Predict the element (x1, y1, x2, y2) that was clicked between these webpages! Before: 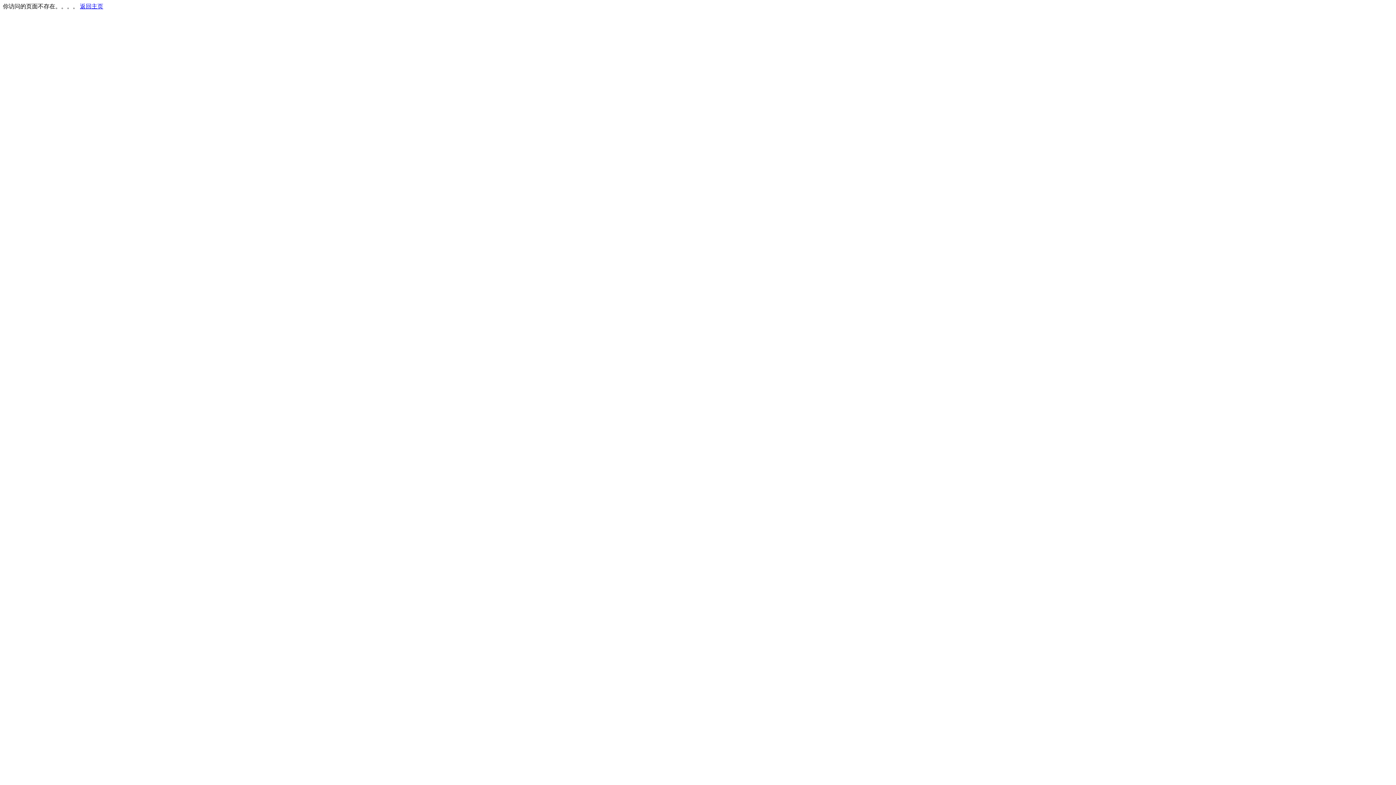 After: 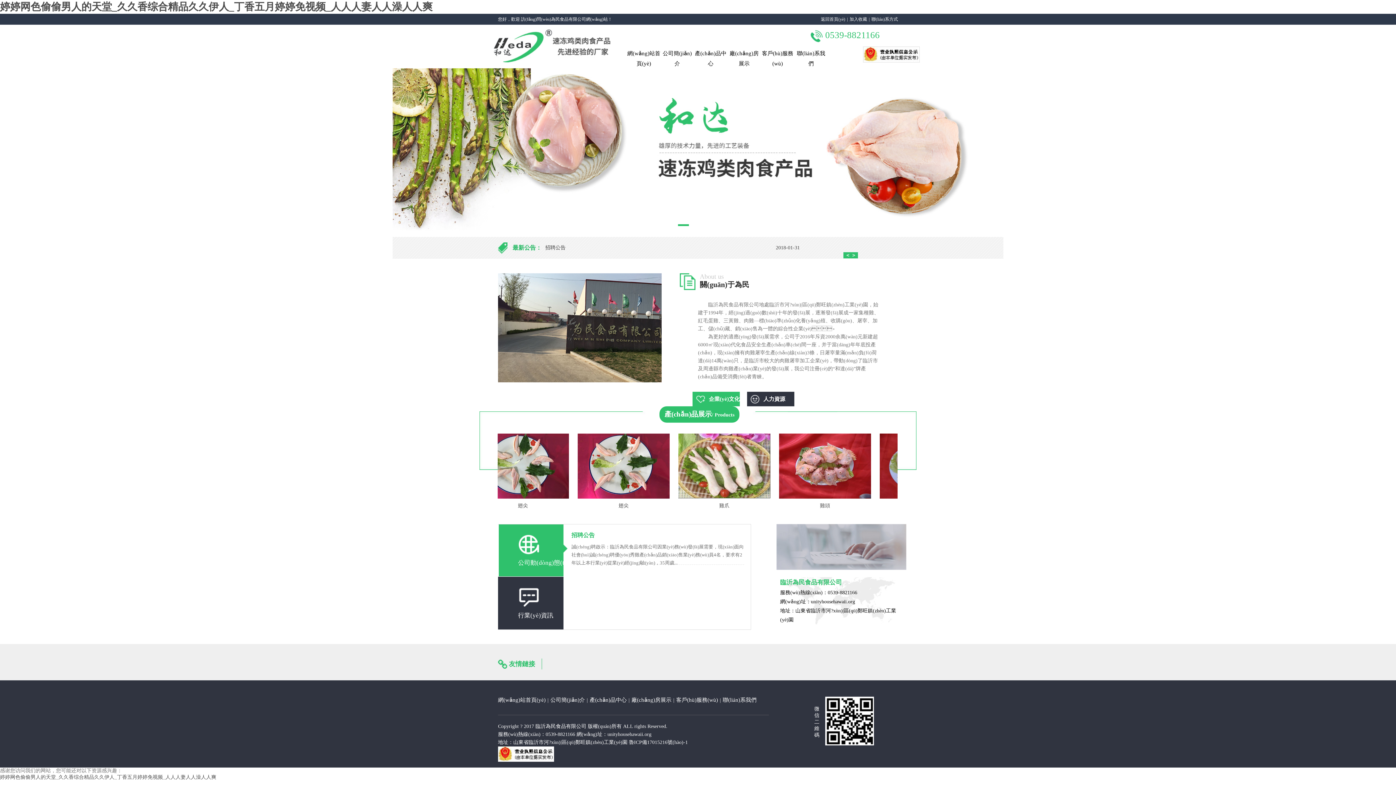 Action: bbox: (80, 3, 103, 9) label: 返回主页